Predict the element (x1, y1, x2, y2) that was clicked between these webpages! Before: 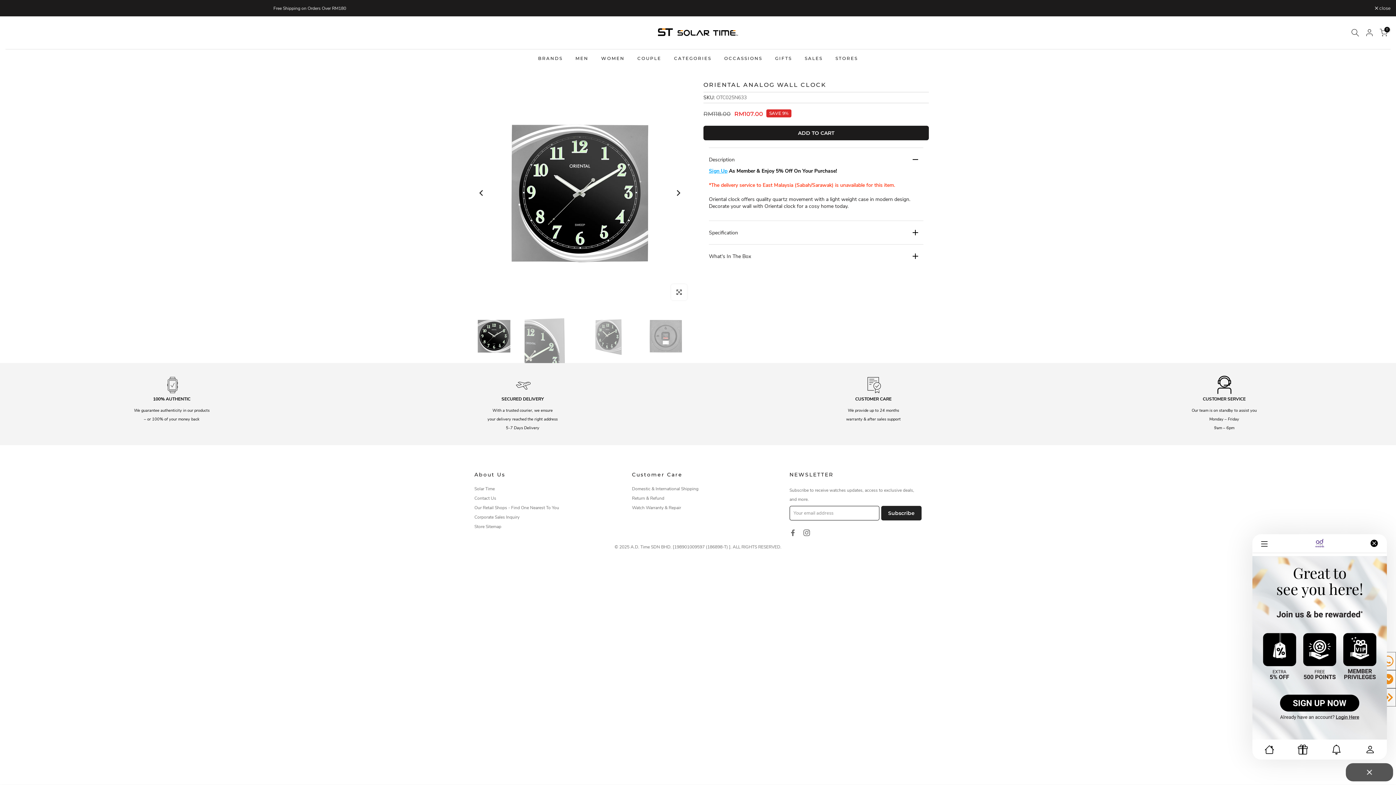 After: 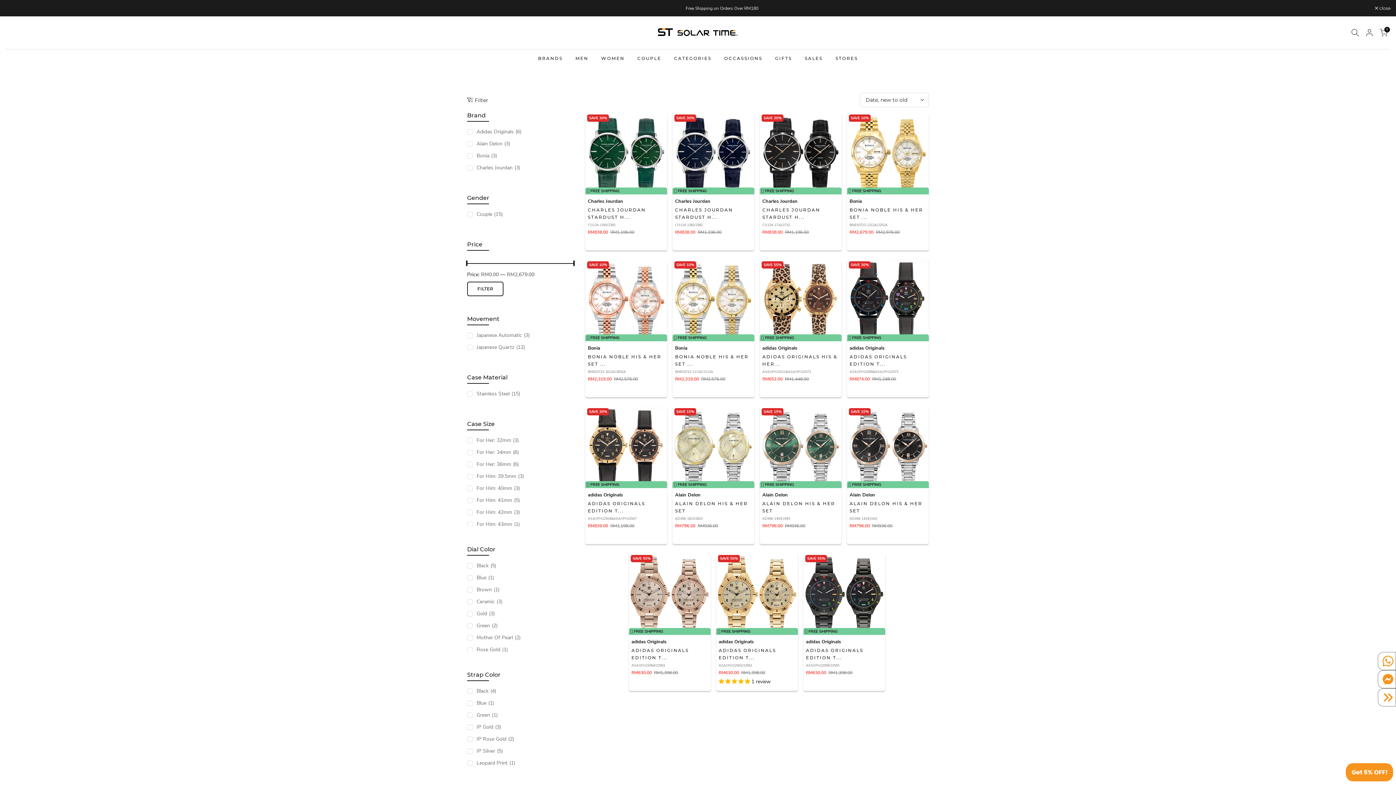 Action: bbox: (631, 54, 667, 62) label: COUPLE